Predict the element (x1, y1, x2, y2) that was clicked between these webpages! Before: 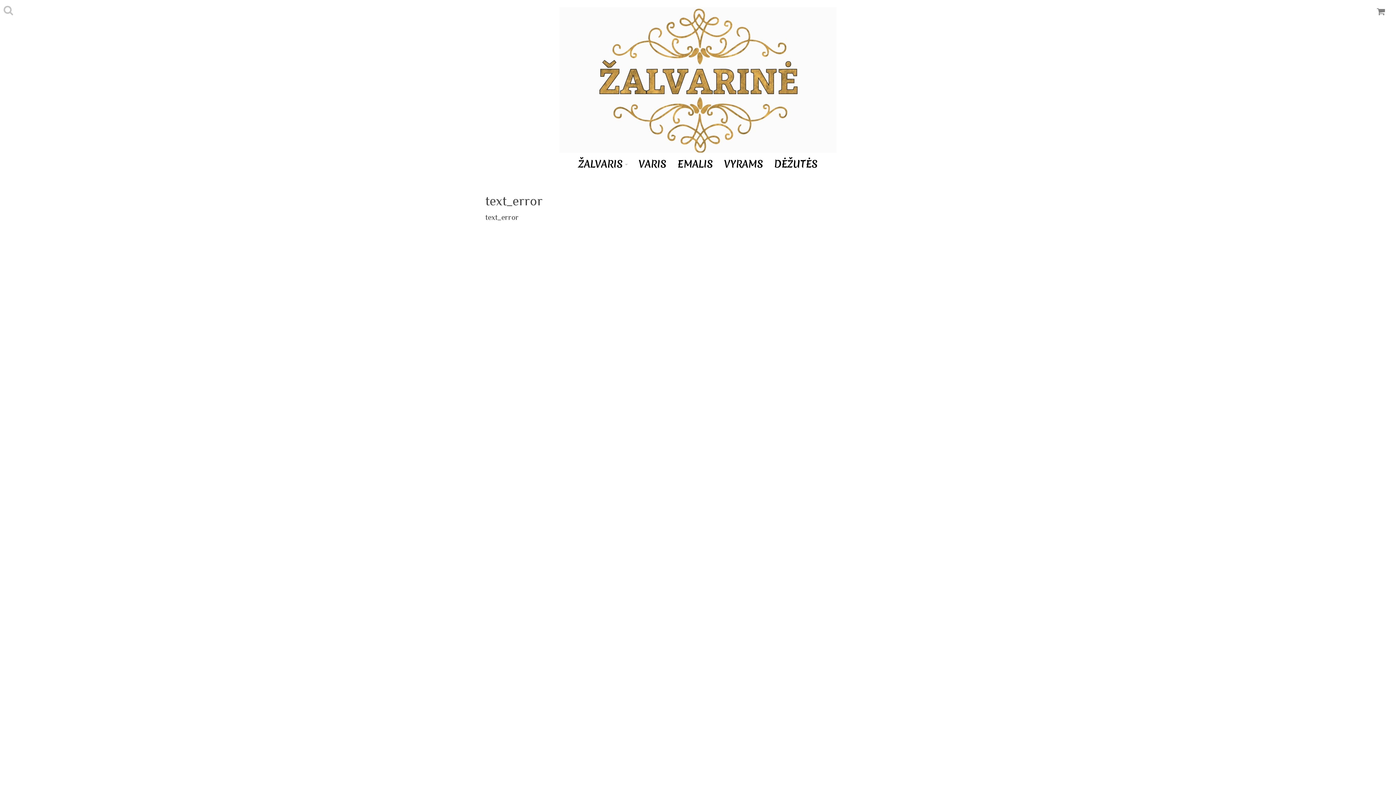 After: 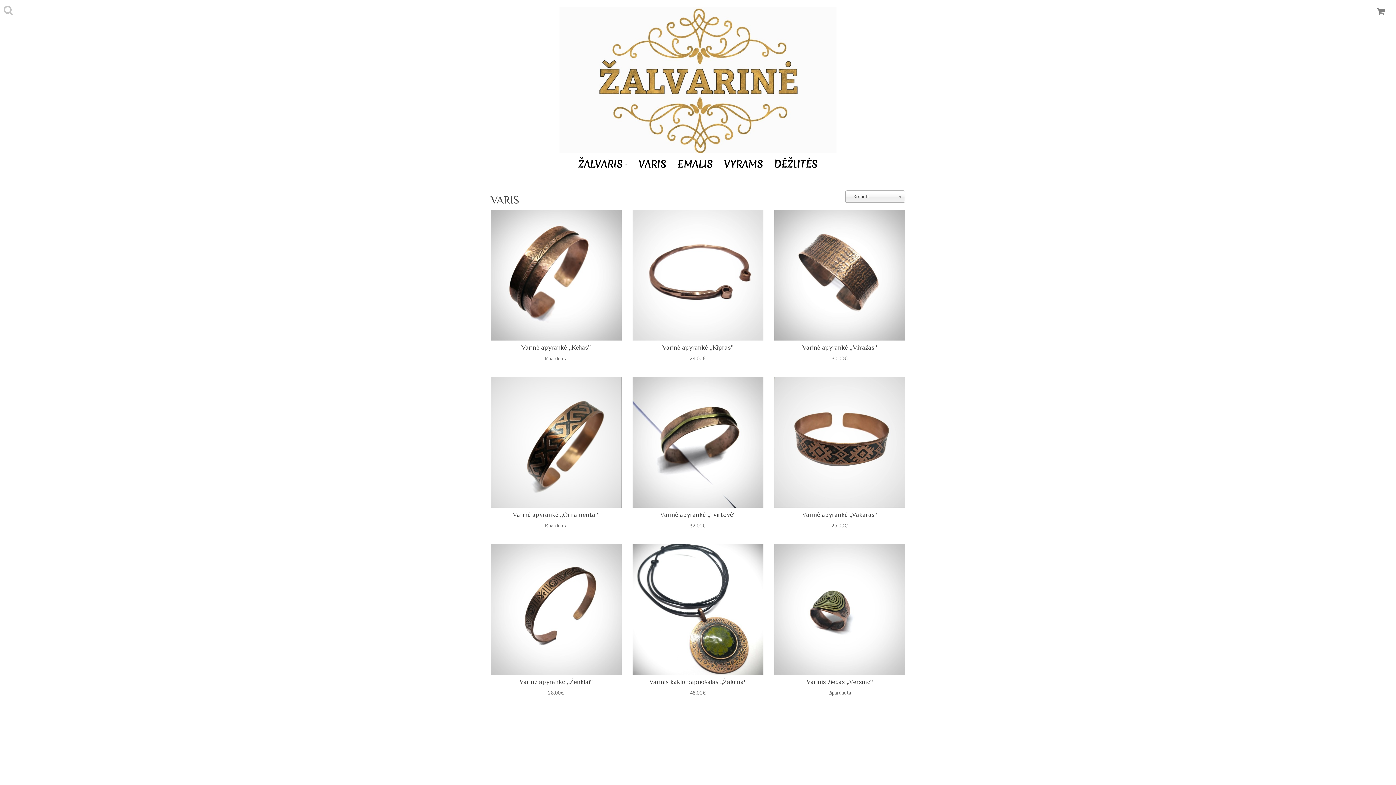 Action: label: VARIS bbox: (633, 156, 672, 171)